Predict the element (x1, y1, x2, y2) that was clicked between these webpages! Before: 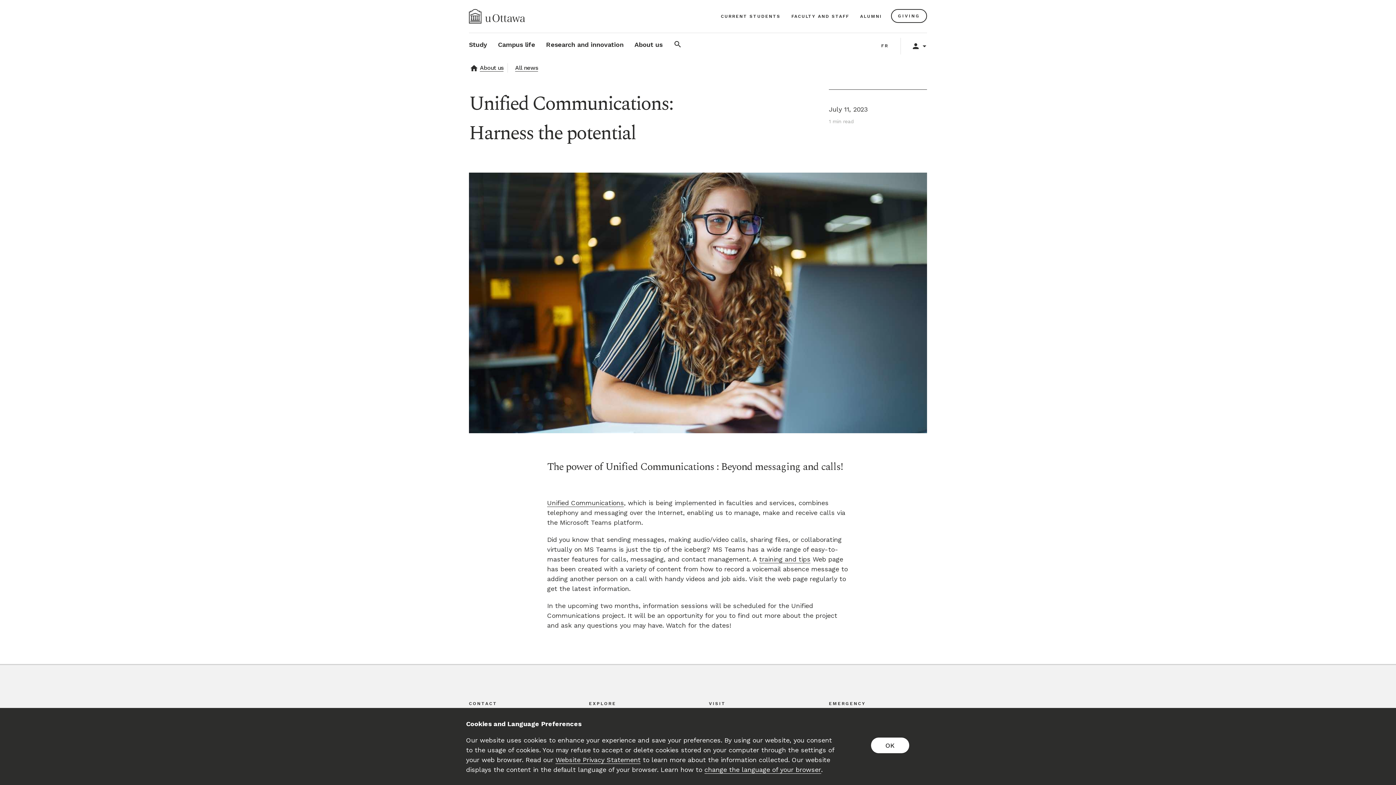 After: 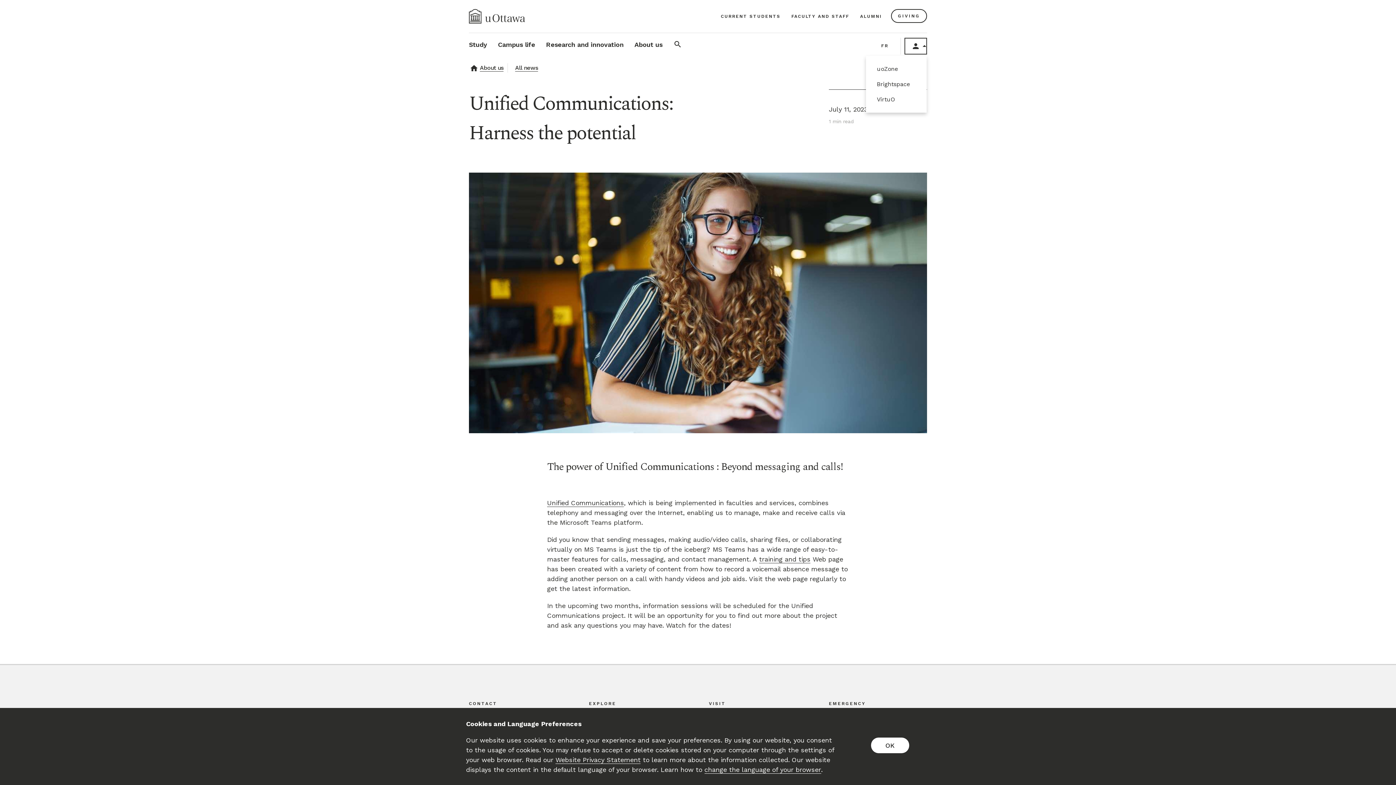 Action: bbox: (902, 37, 929, 54) label: Display login links